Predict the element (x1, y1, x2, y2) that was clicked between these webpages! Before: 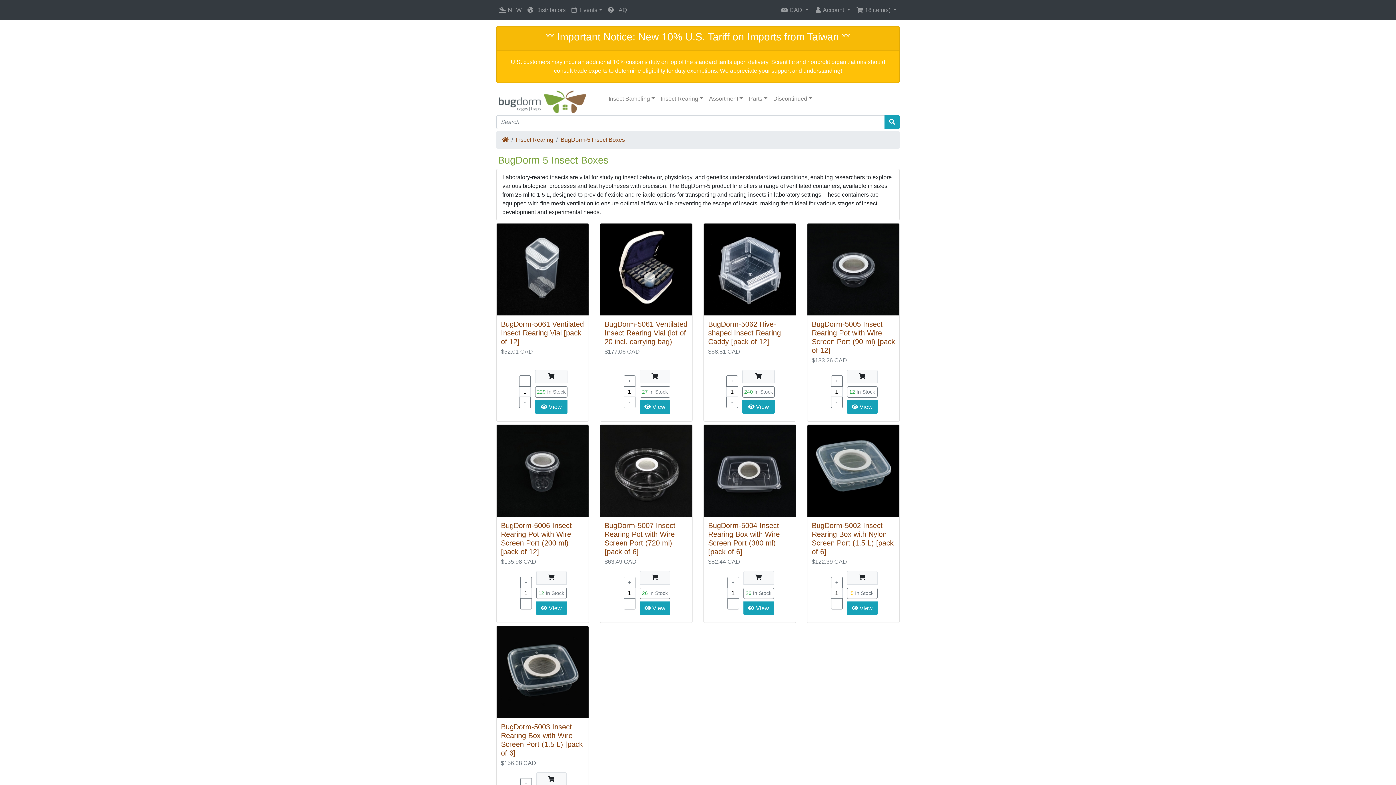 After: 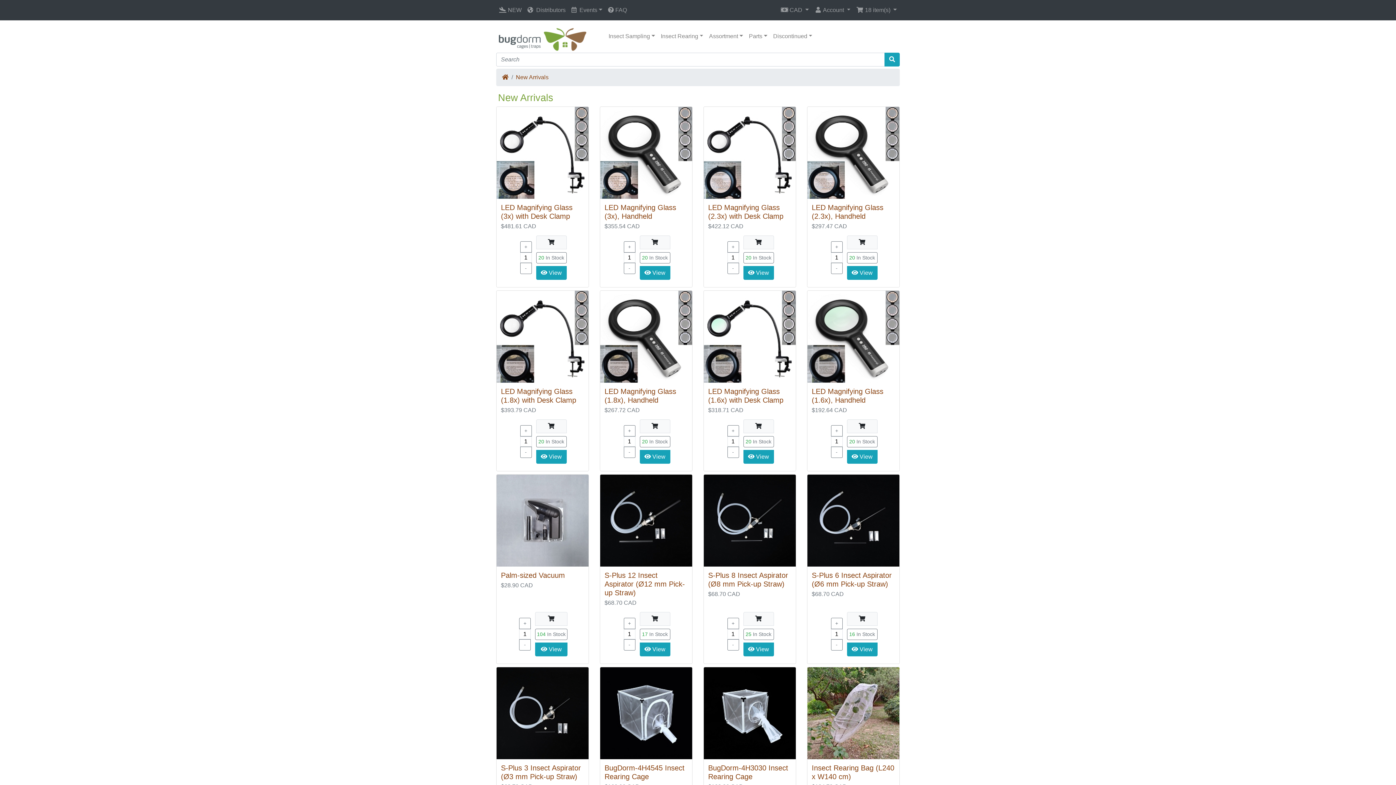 Action: bbox: (496, 2, 524, 17) label:  NEW